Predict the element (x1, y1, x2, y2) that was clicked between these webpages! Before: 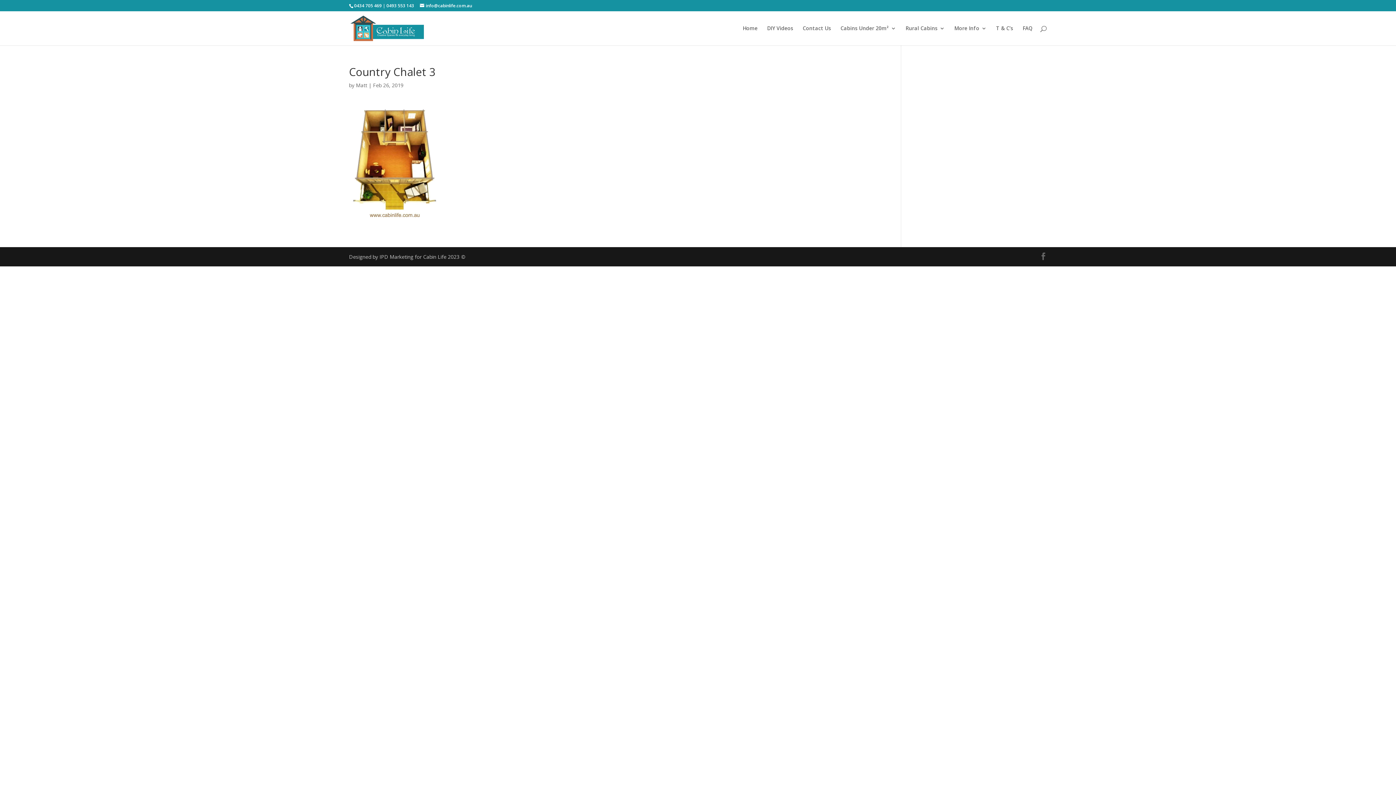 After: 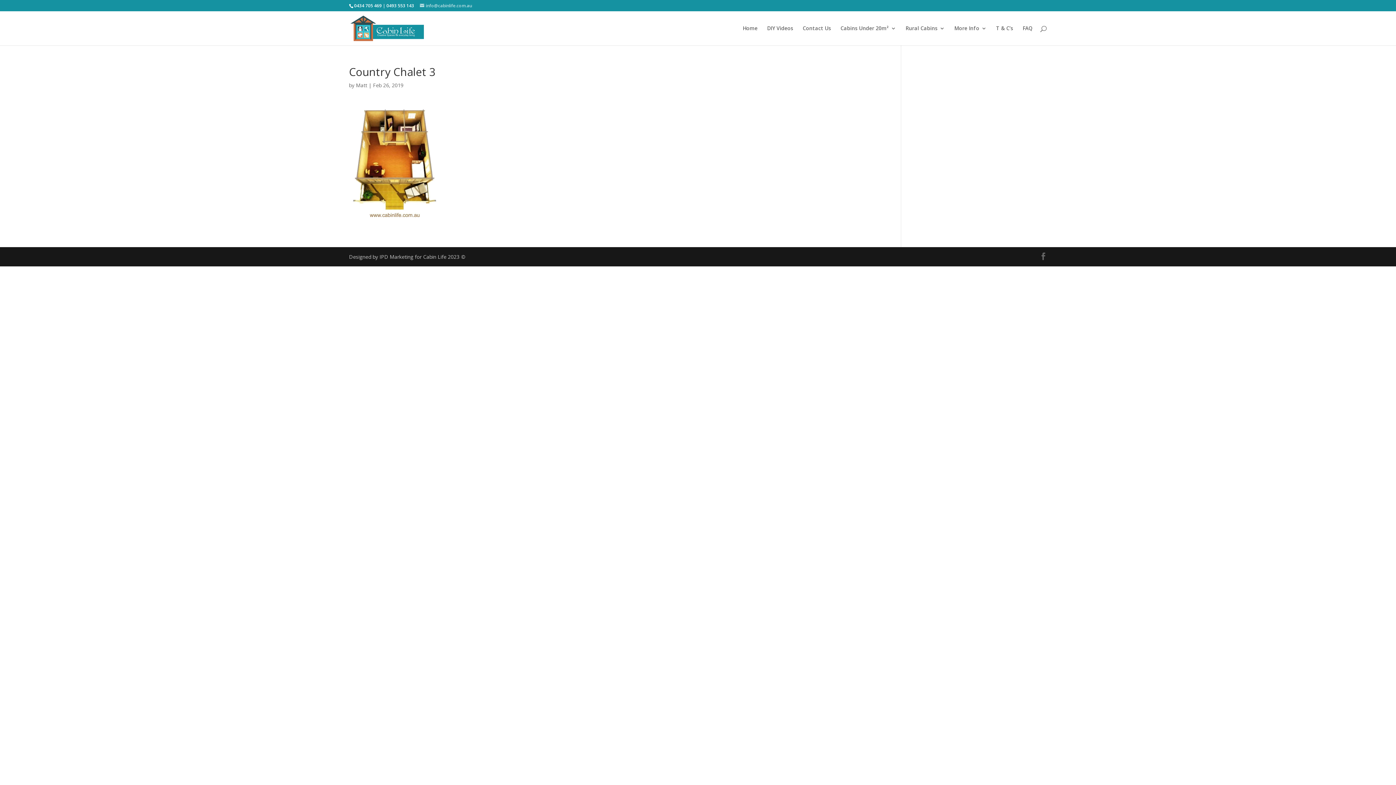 Action: label: info@cabinlife.com.au bbox: (420, 2, 472, 8)